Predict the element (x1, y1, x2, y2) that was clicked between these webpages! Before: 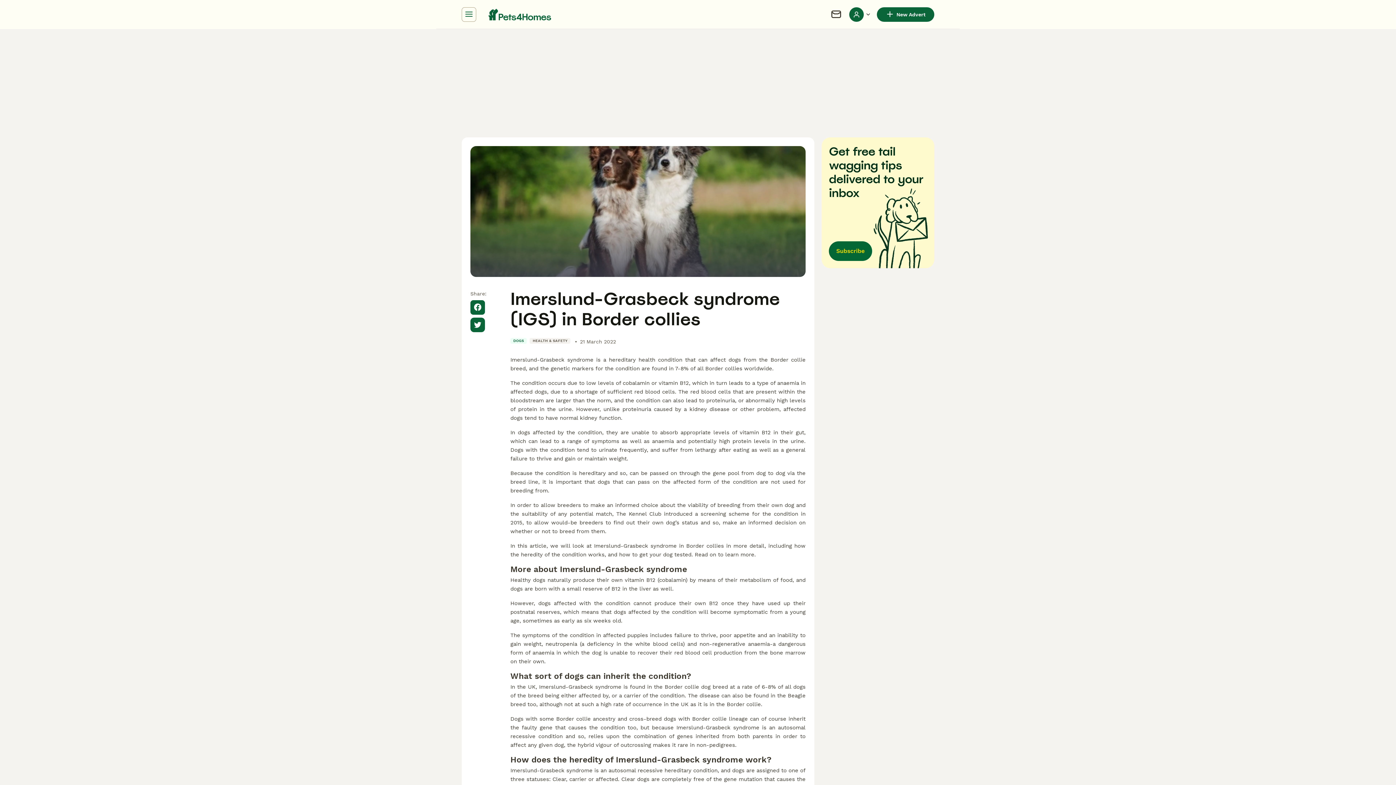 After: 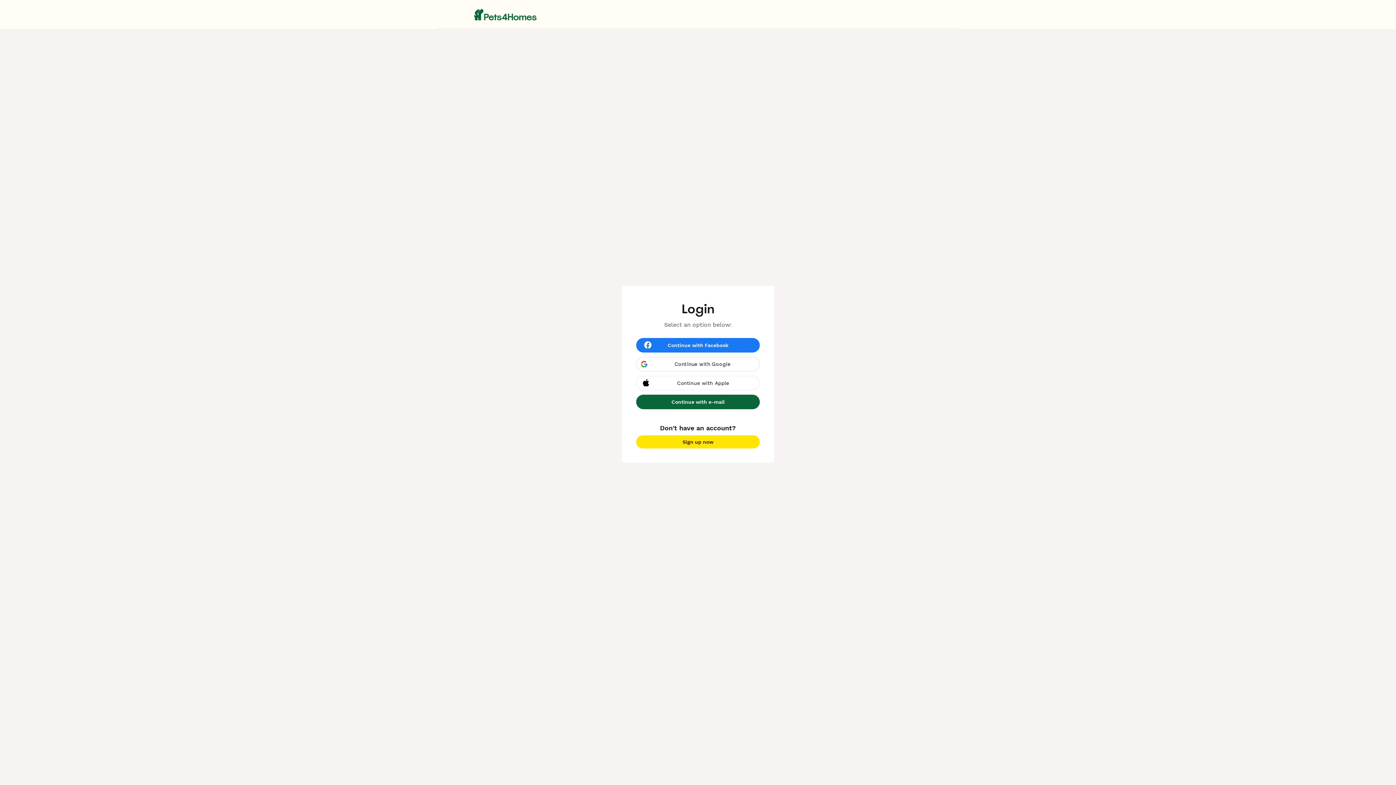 Action: bbox: (830, 8, 842, 20) label: Chat